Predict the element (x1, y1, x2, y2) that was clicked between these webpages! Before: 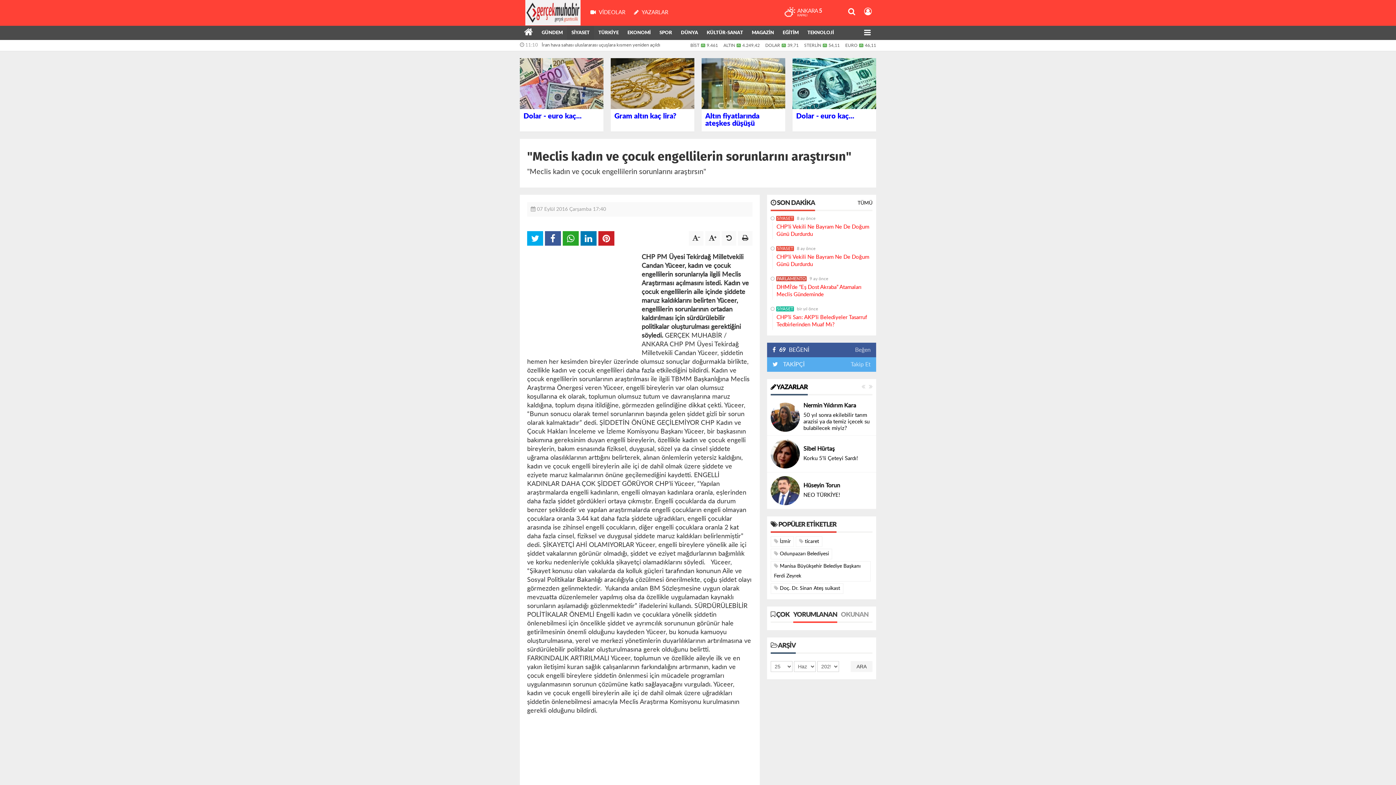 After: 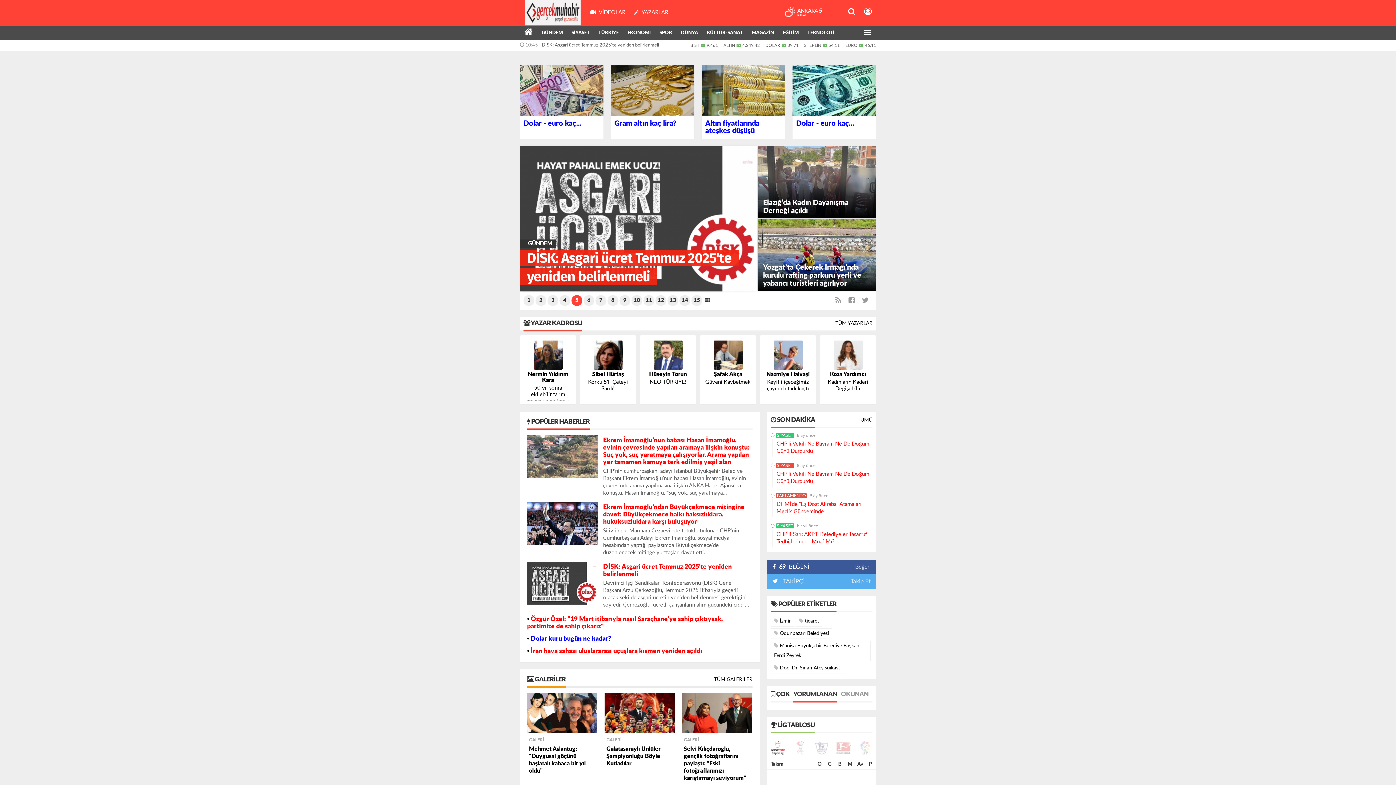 Action: bbox: (520, 25, 537, 40)